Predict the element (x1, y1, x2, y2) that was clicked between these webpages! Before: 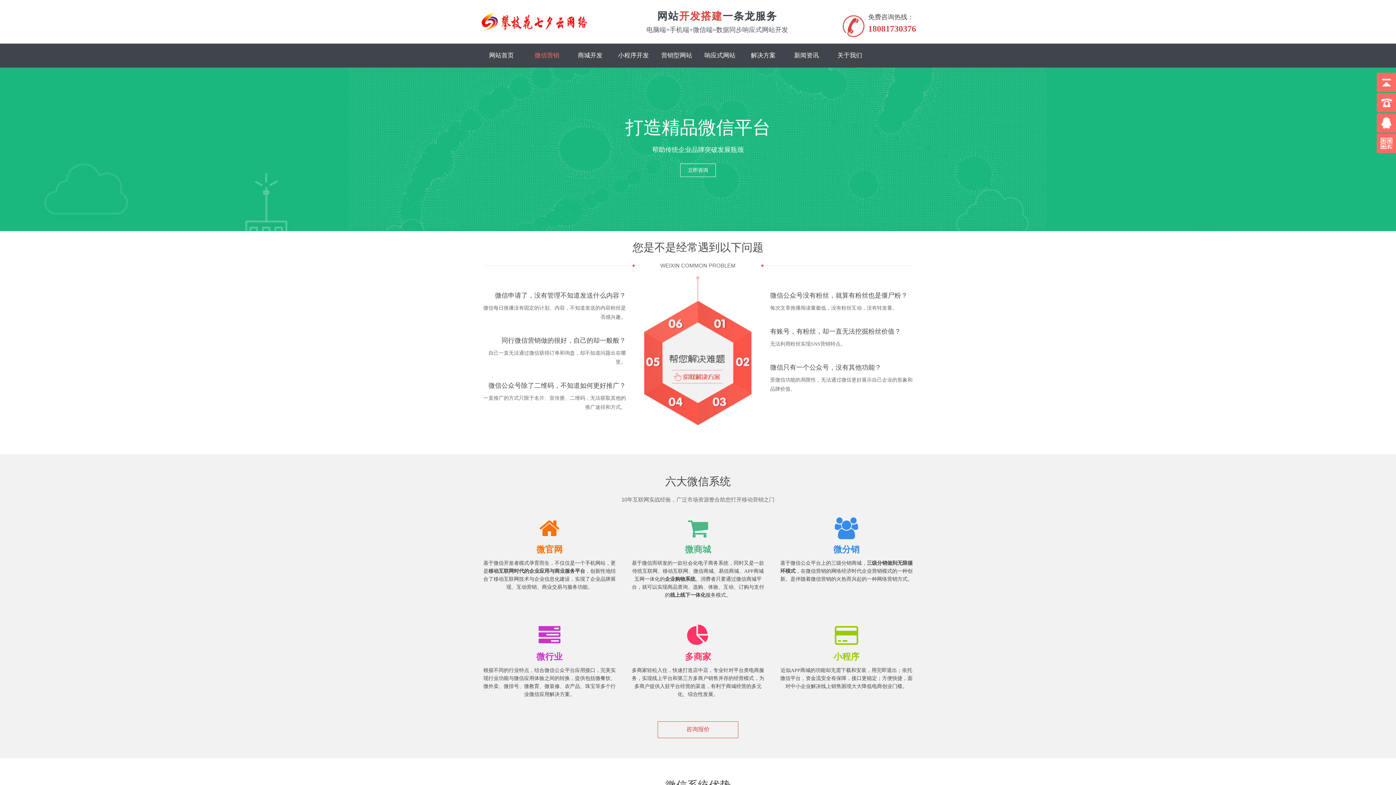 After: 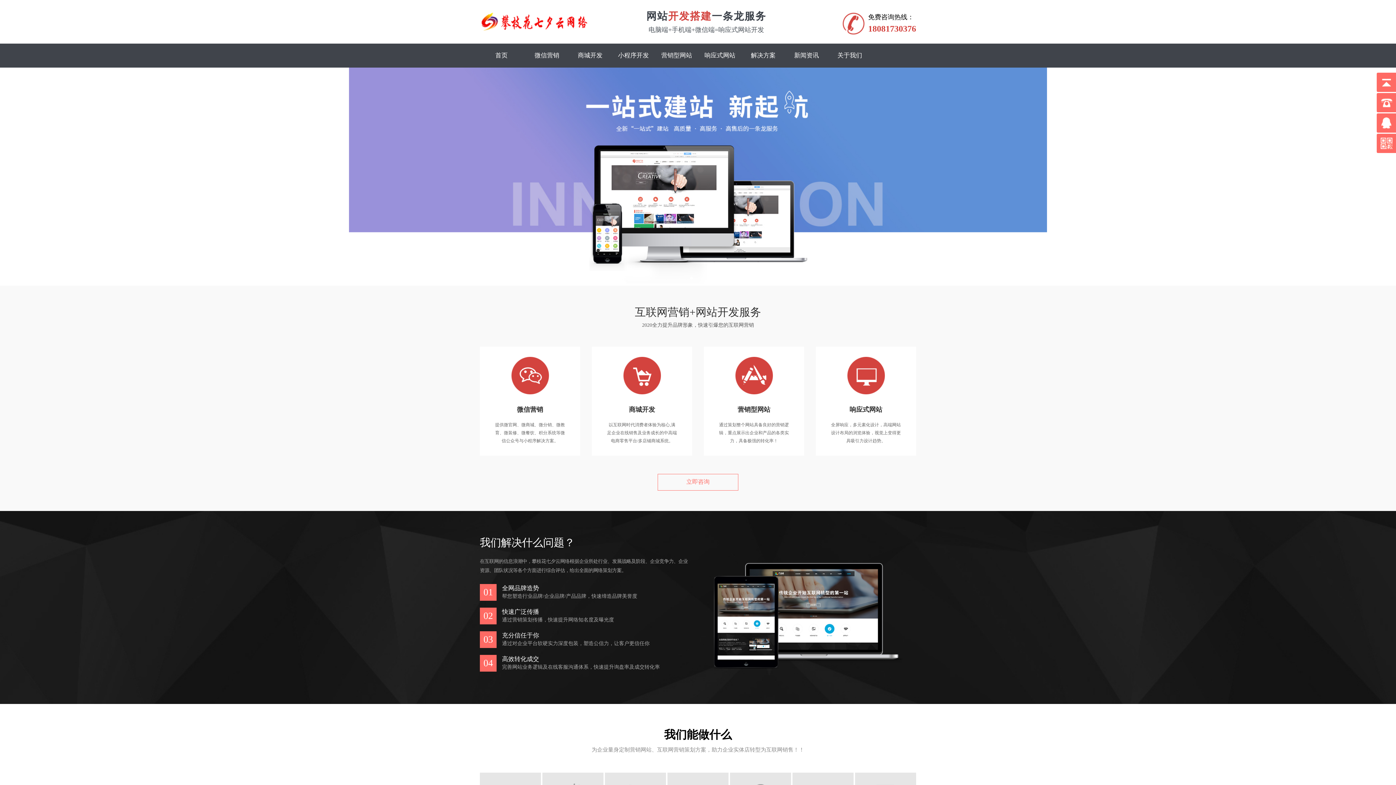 Action: bbox: (480, 19, 587, 24)